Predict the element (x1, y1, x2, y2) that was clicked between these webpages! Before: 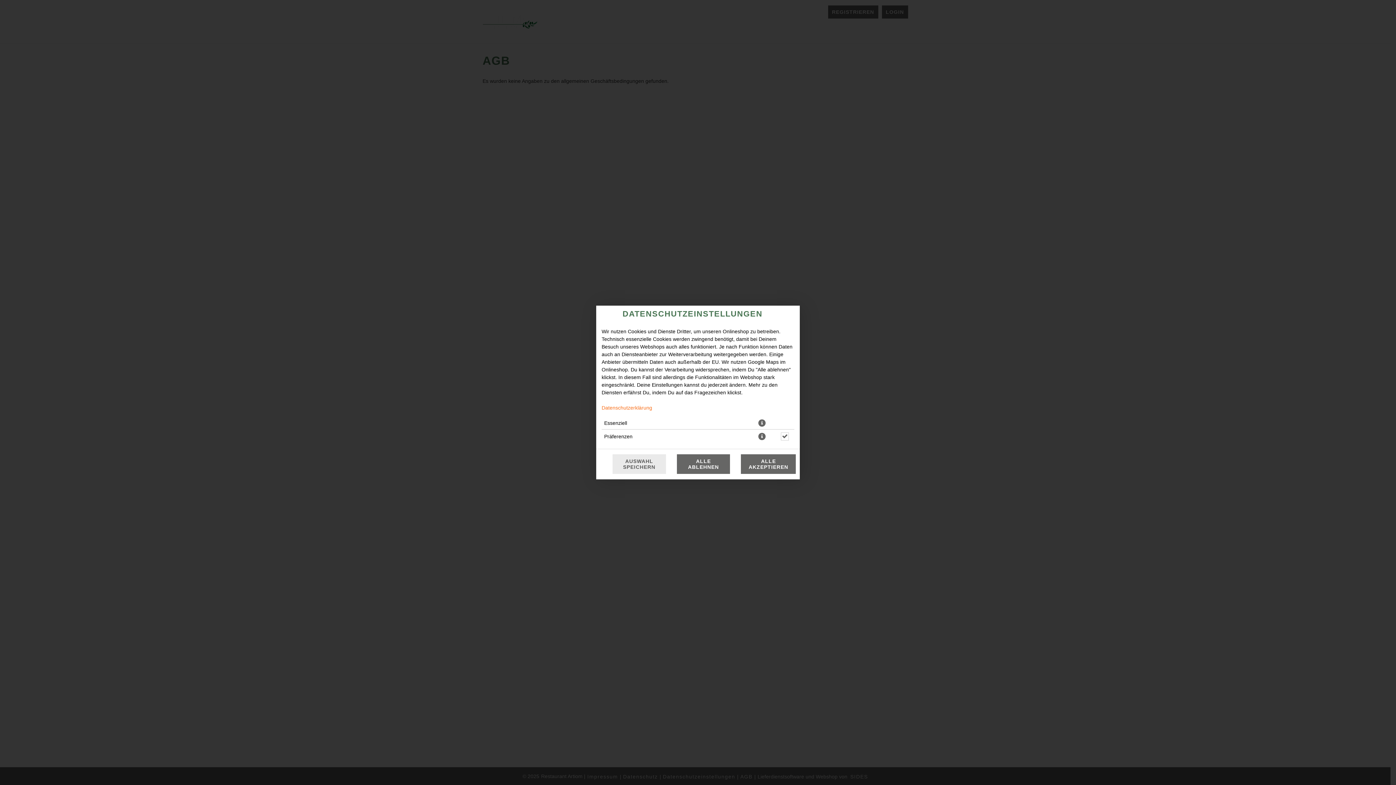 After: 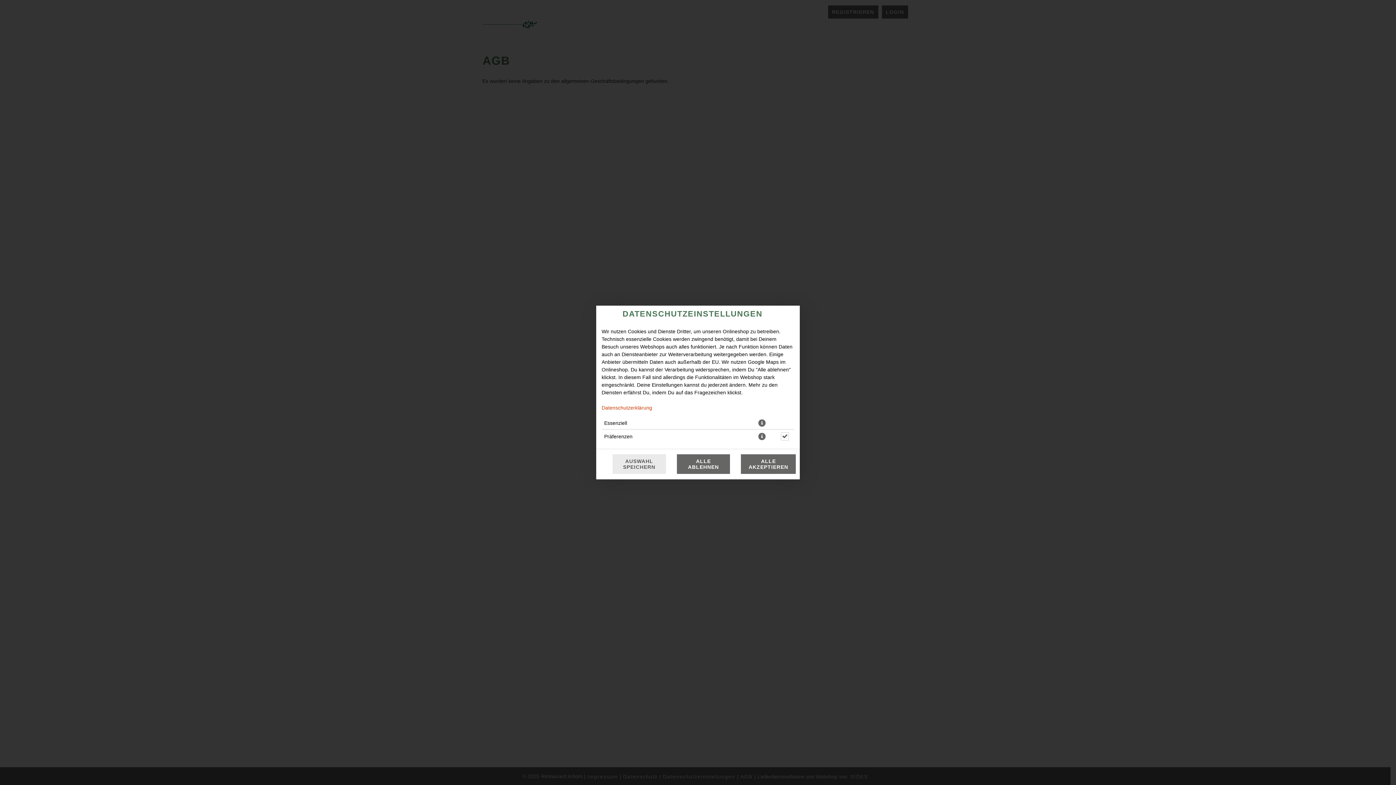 Action: label: Datenschutzerklärung bbox: (601, 405, 652, 410)